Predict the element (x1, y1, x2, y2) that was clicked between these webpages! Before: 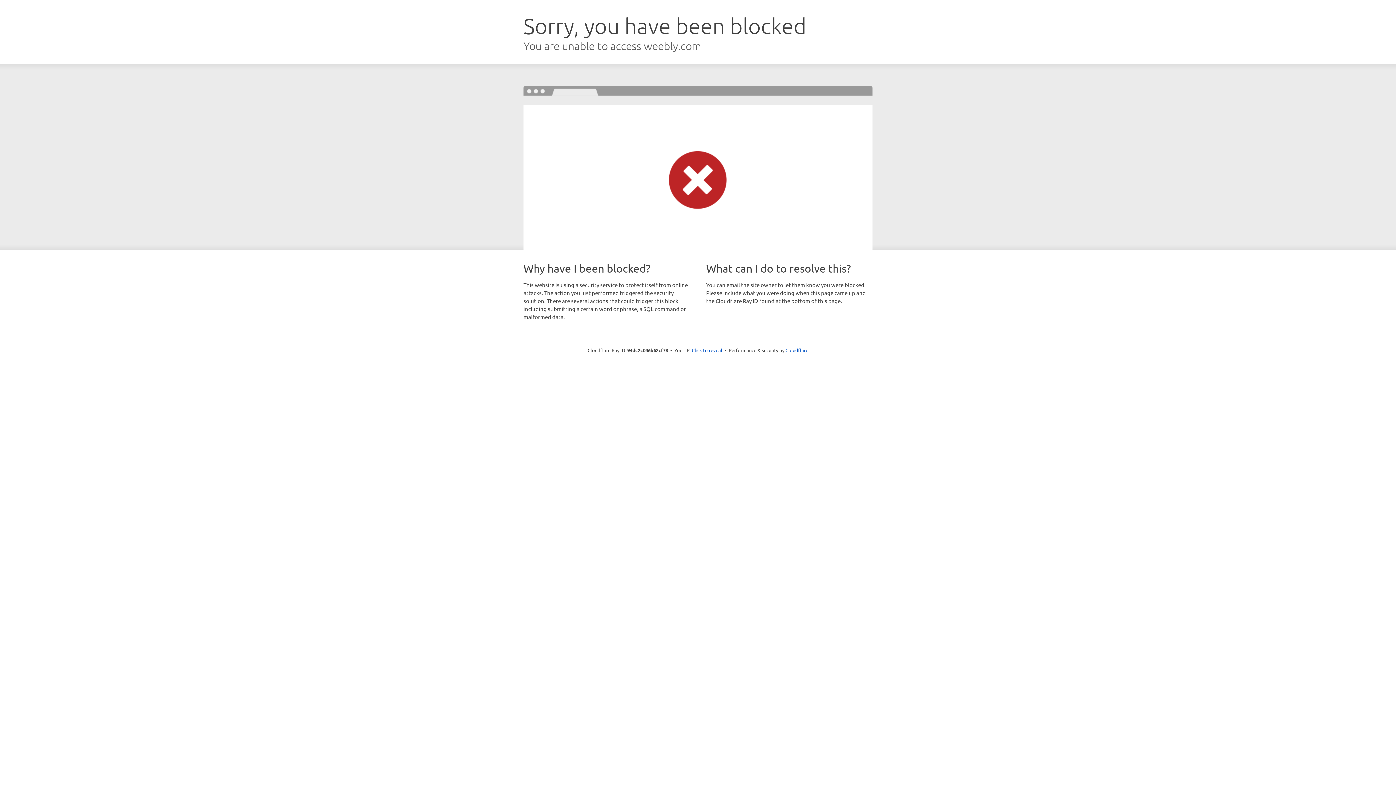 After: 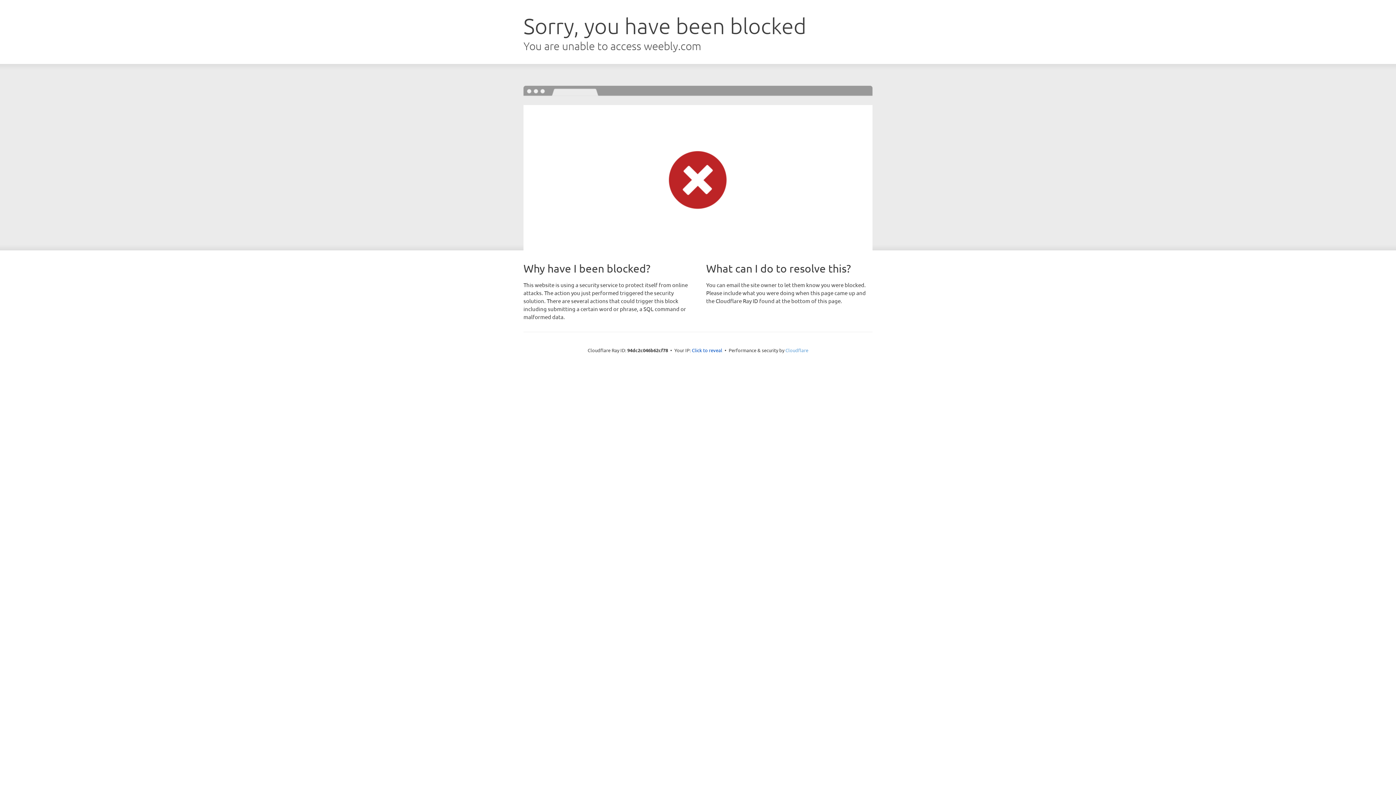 Action: bbox: (785, 347, 808, 353) label: Cloudflare